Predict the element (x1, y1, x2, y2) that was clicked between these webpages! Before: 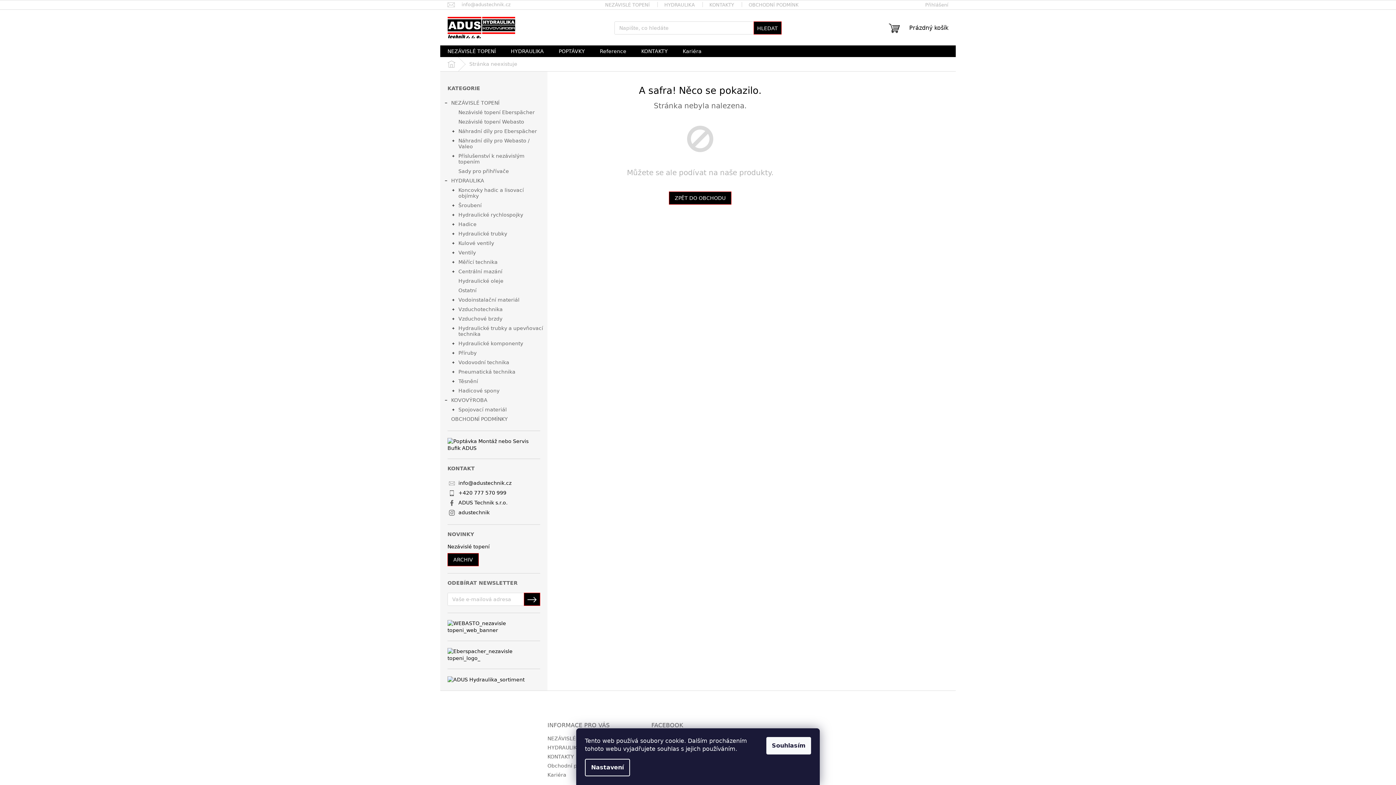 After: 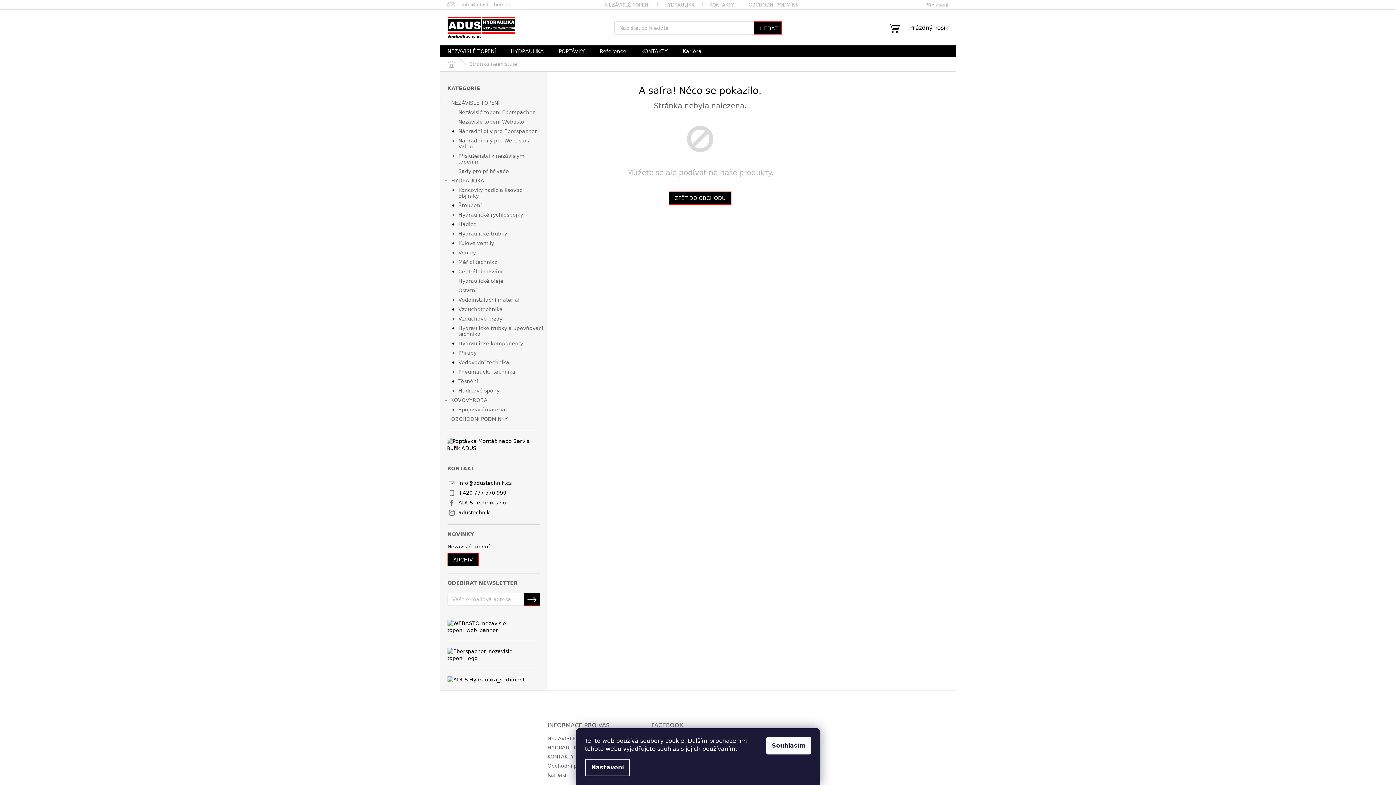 Action: bbox: (447, 438, 540, 452)